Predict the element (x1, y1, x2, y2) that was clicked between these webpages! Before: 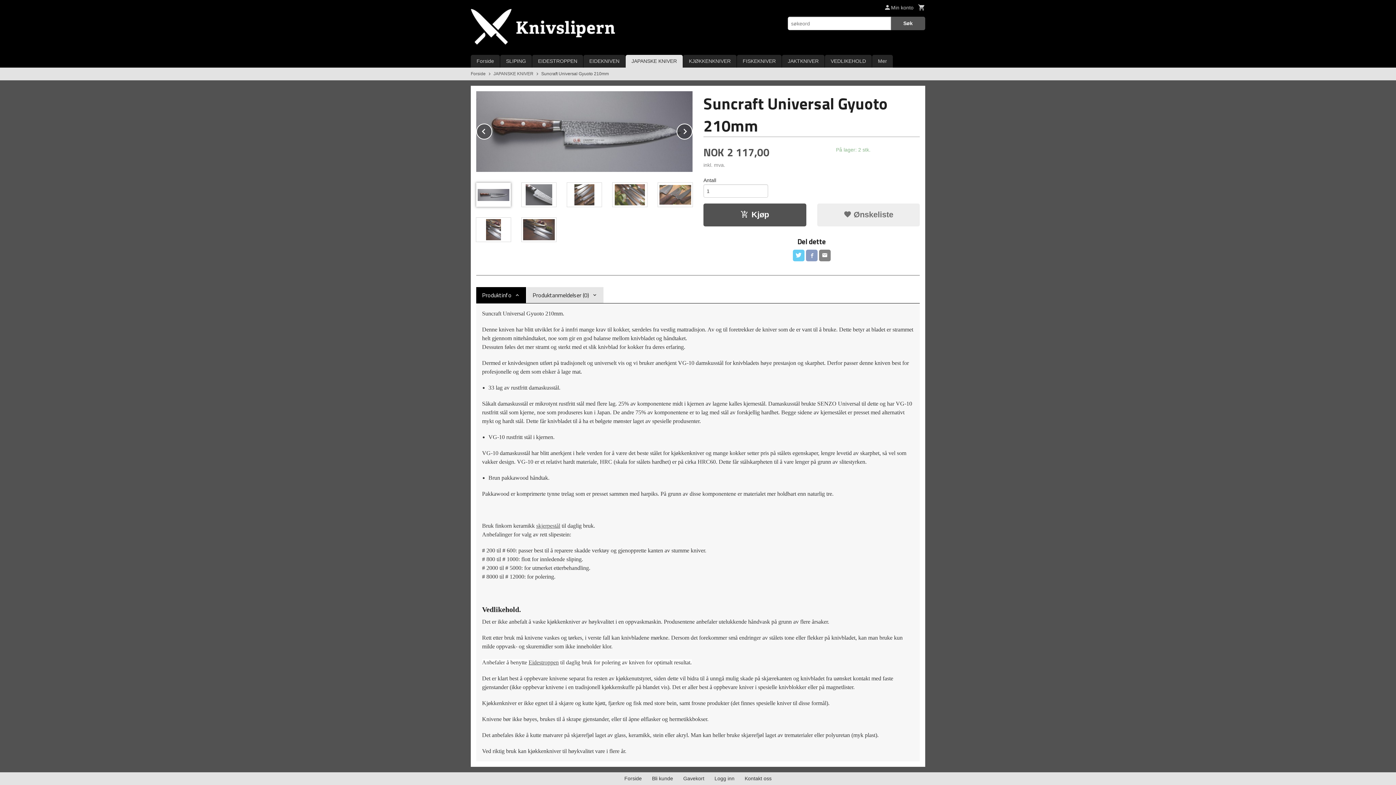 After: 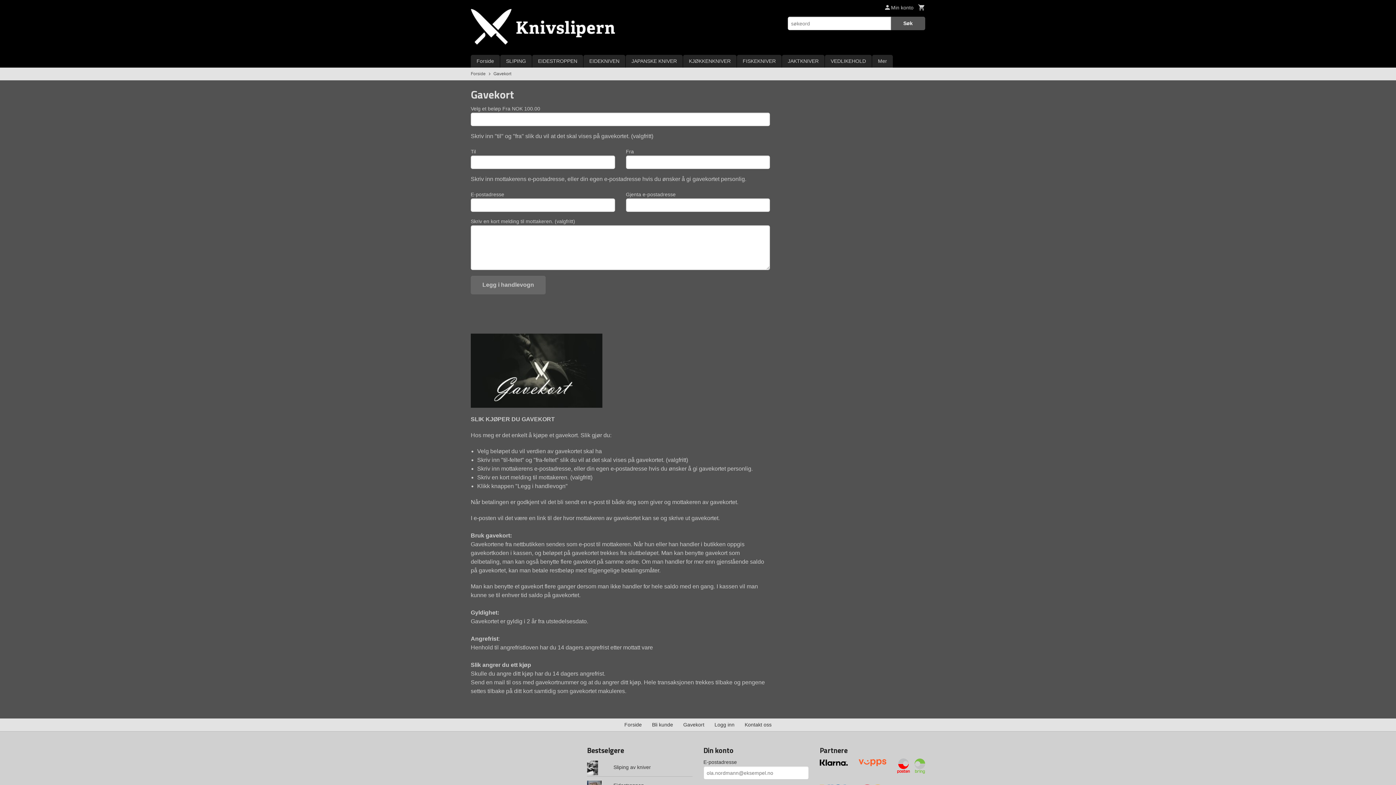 Action: label: Gavekort bbox: (679, 772, 708, 785)